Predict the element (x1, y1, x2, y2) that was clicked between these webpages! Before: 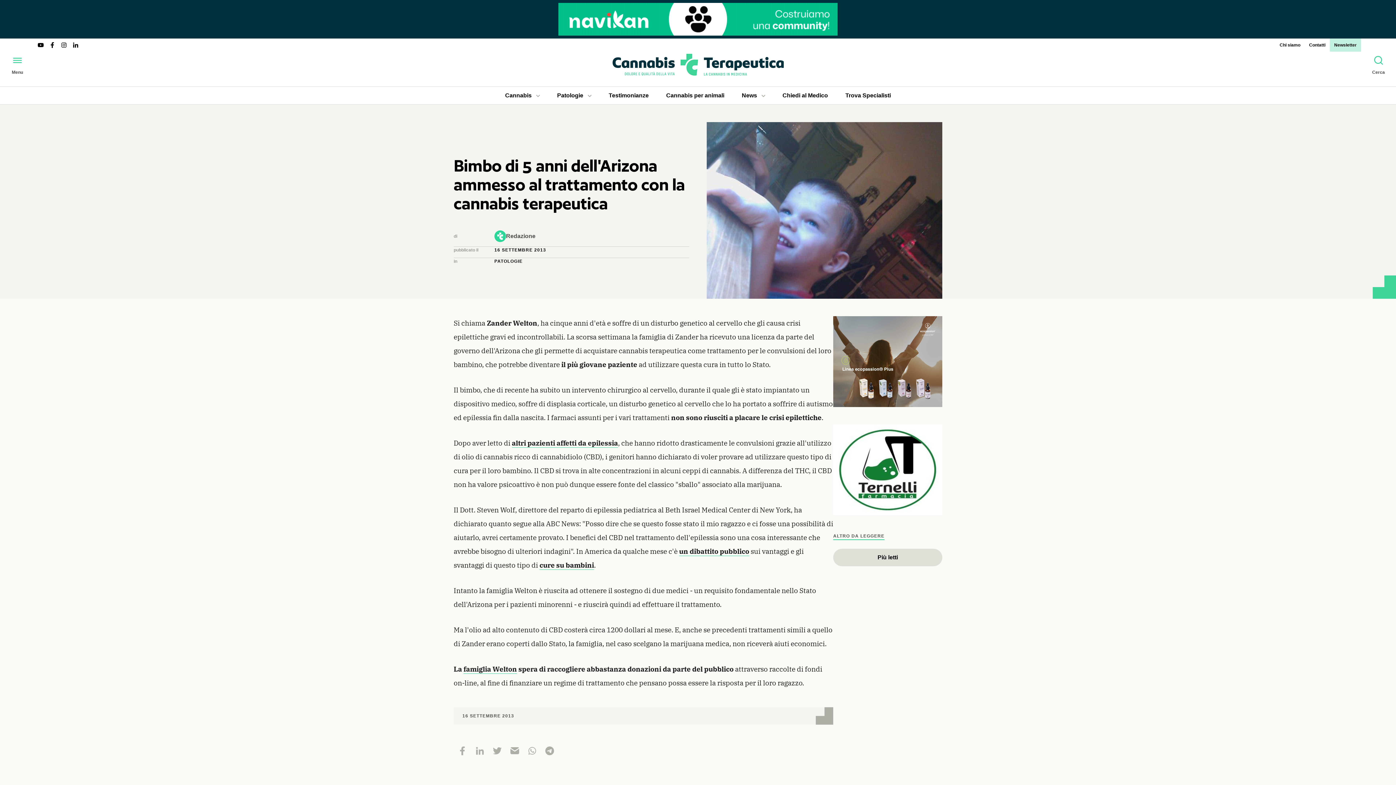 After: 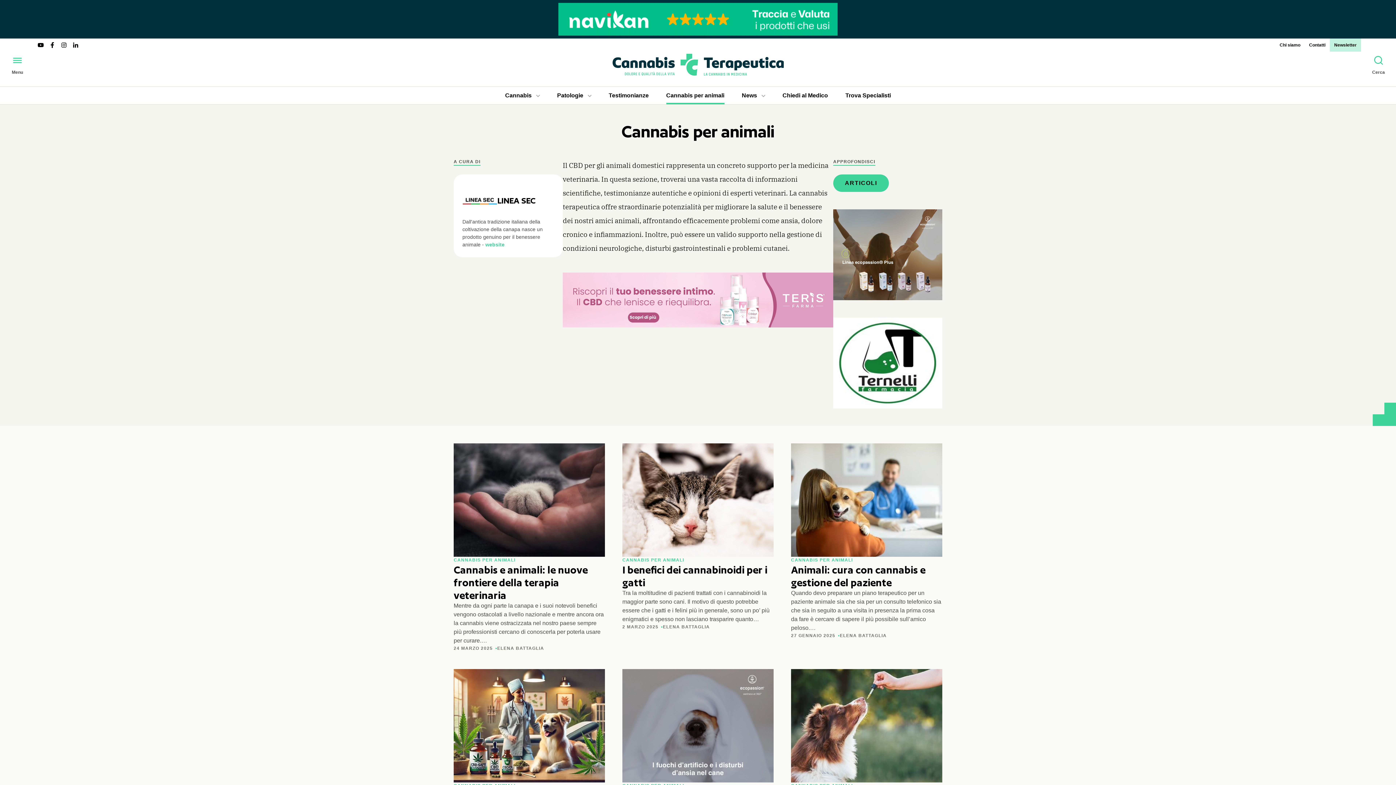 Action: bbox: (657, 86, 733, 104) label: Cannabis per animali